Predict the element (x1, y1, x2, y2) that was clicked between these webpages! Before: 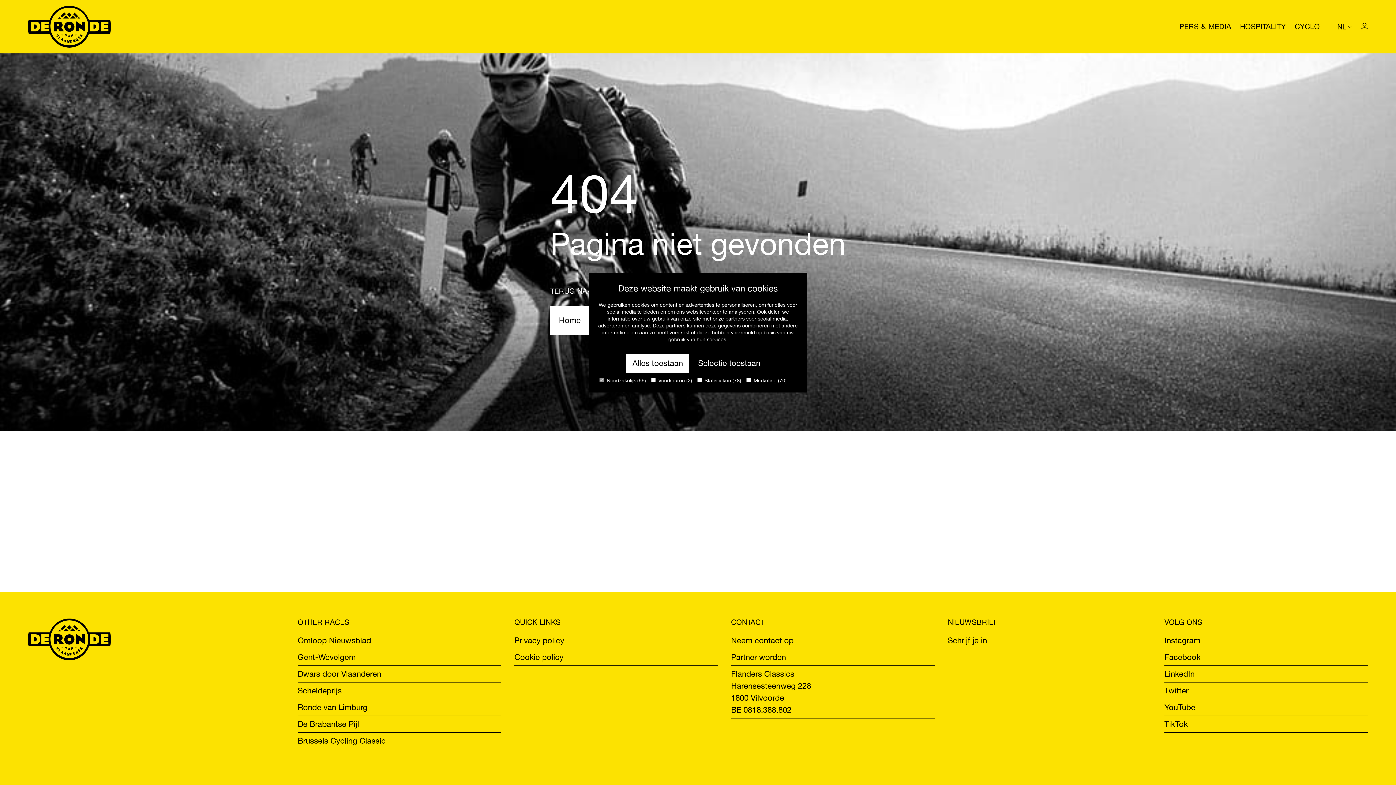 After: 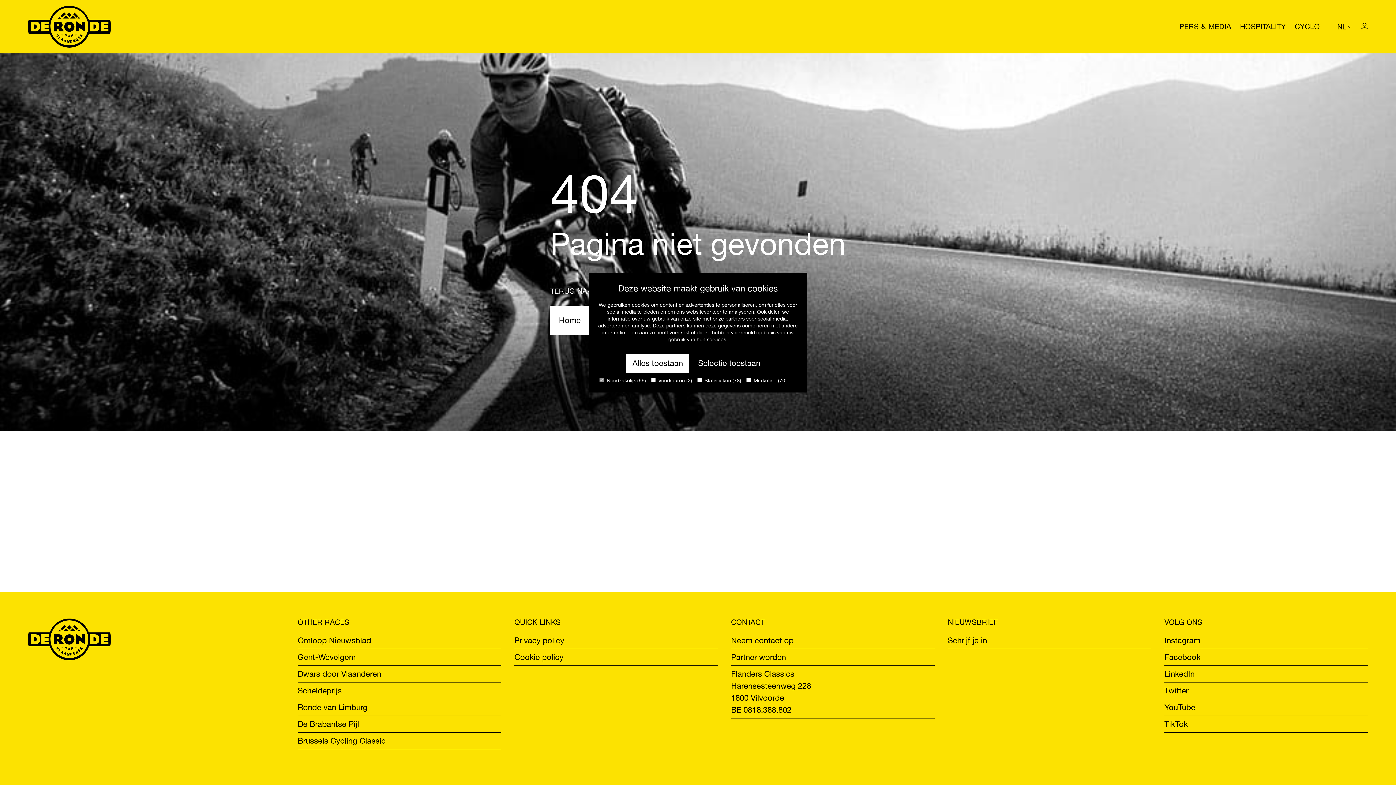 Action: bbox: (731, 668, 934, 718) label: Flanders Classics
Harensesteenweg 228
1800 Vilvoorde
BE 0818.388.802